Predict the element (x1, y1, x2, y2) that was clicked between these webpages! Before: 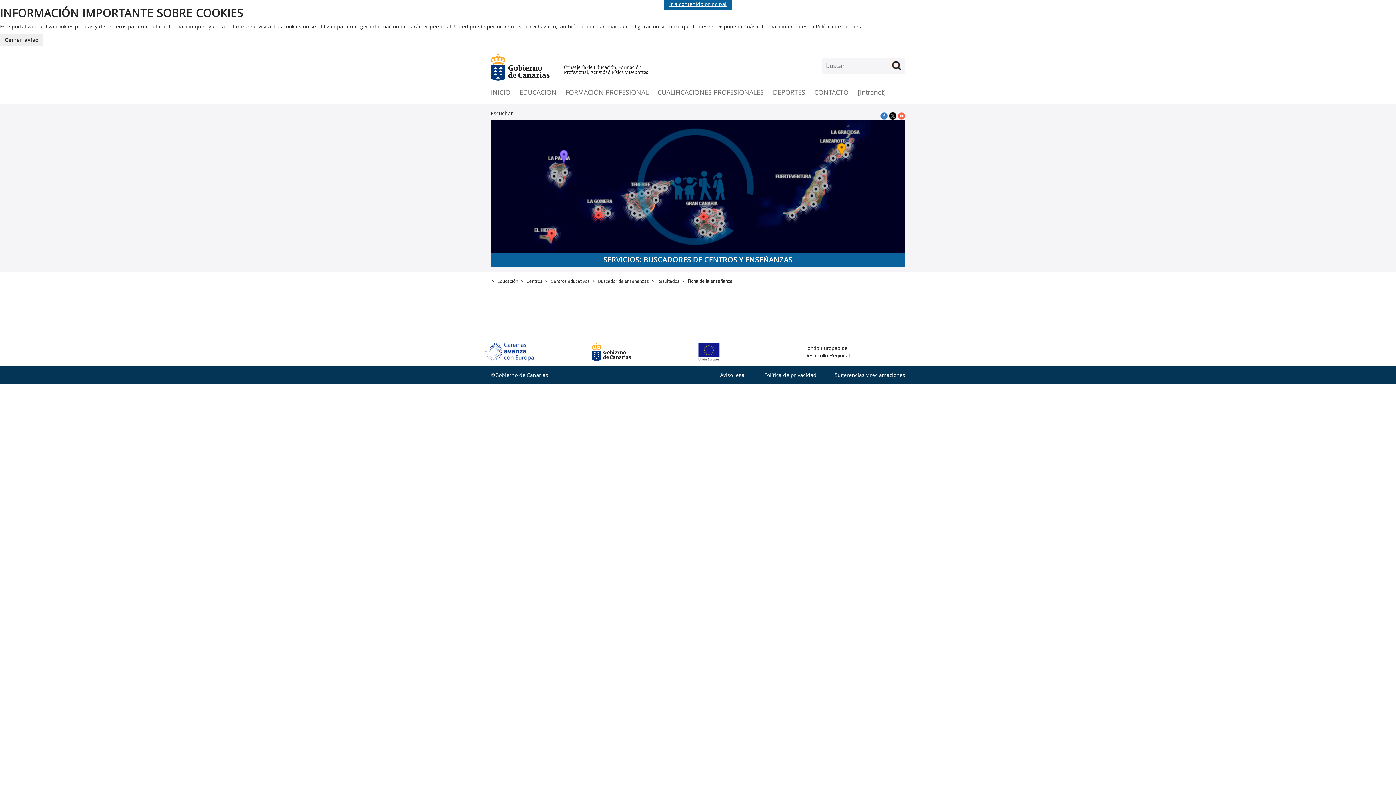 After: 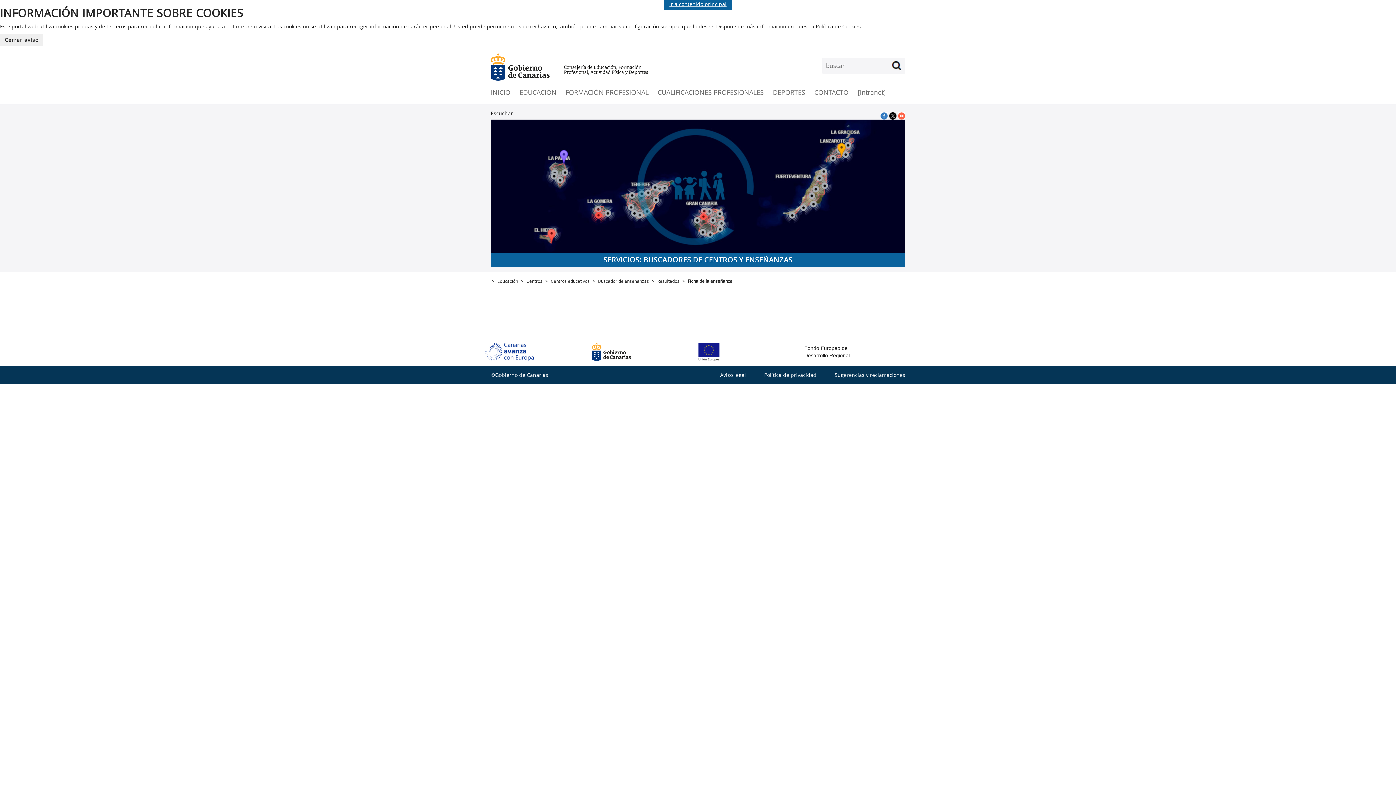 Action: bbox: (898, 112, 905, 118)